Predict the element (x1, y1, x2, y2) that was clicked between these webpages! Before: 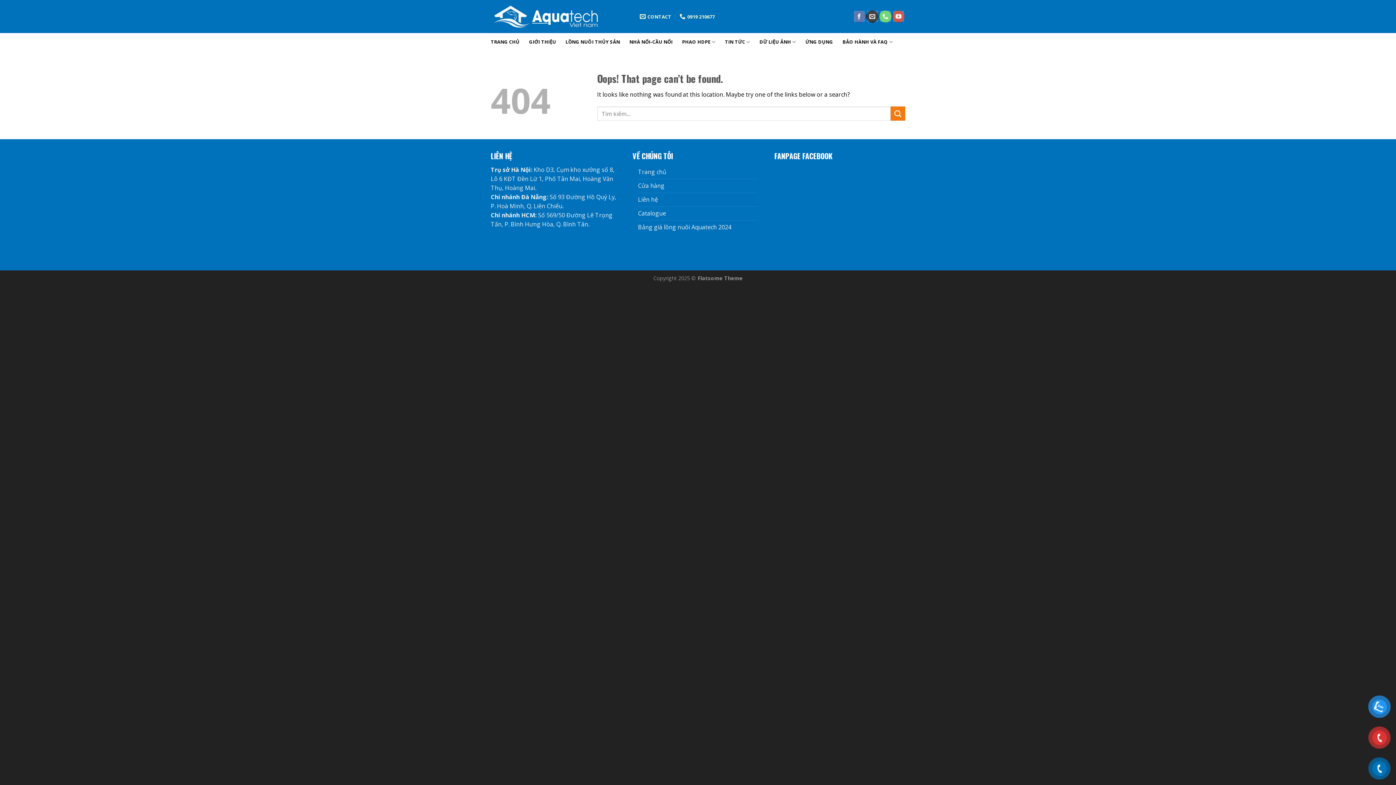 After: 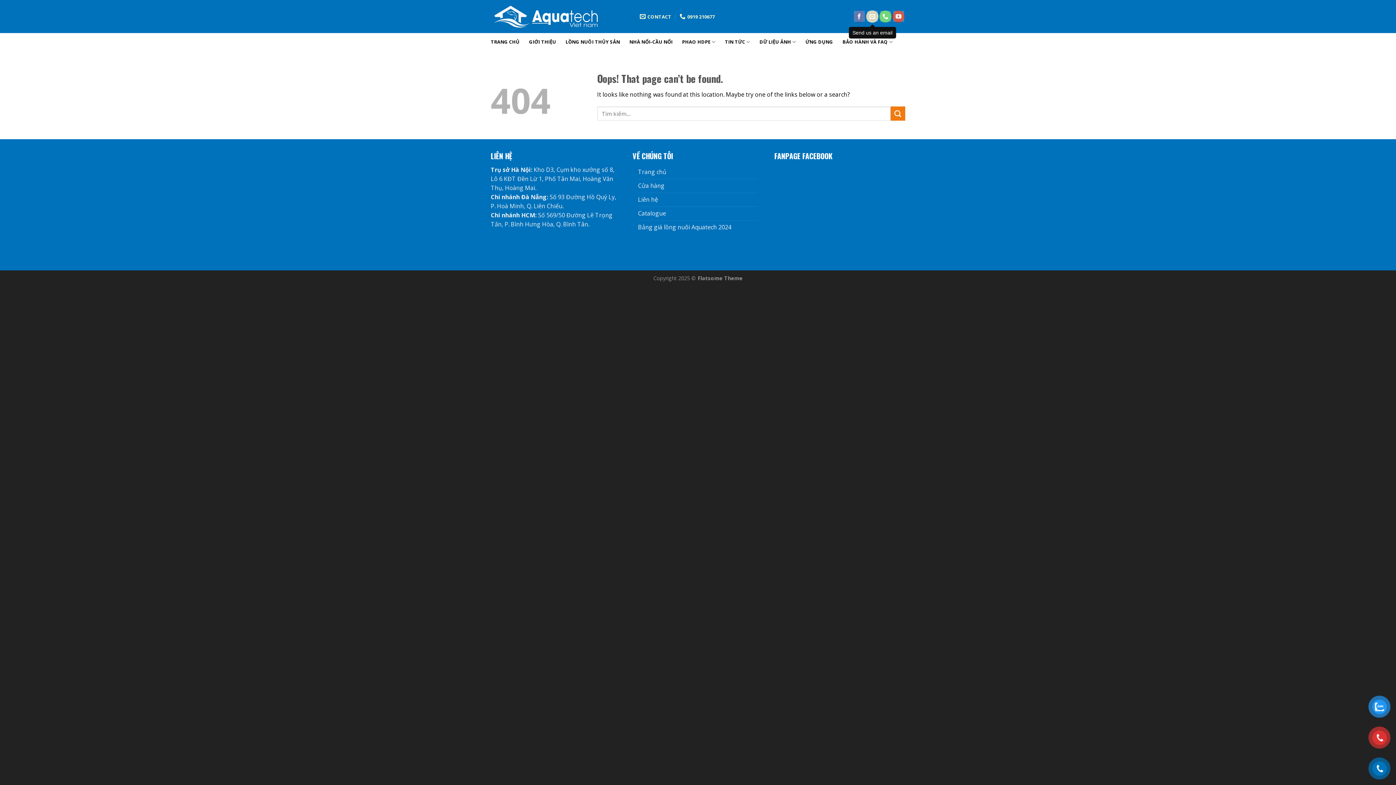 Action: label: Send us an email bbox: (866, 10, 878, 22)